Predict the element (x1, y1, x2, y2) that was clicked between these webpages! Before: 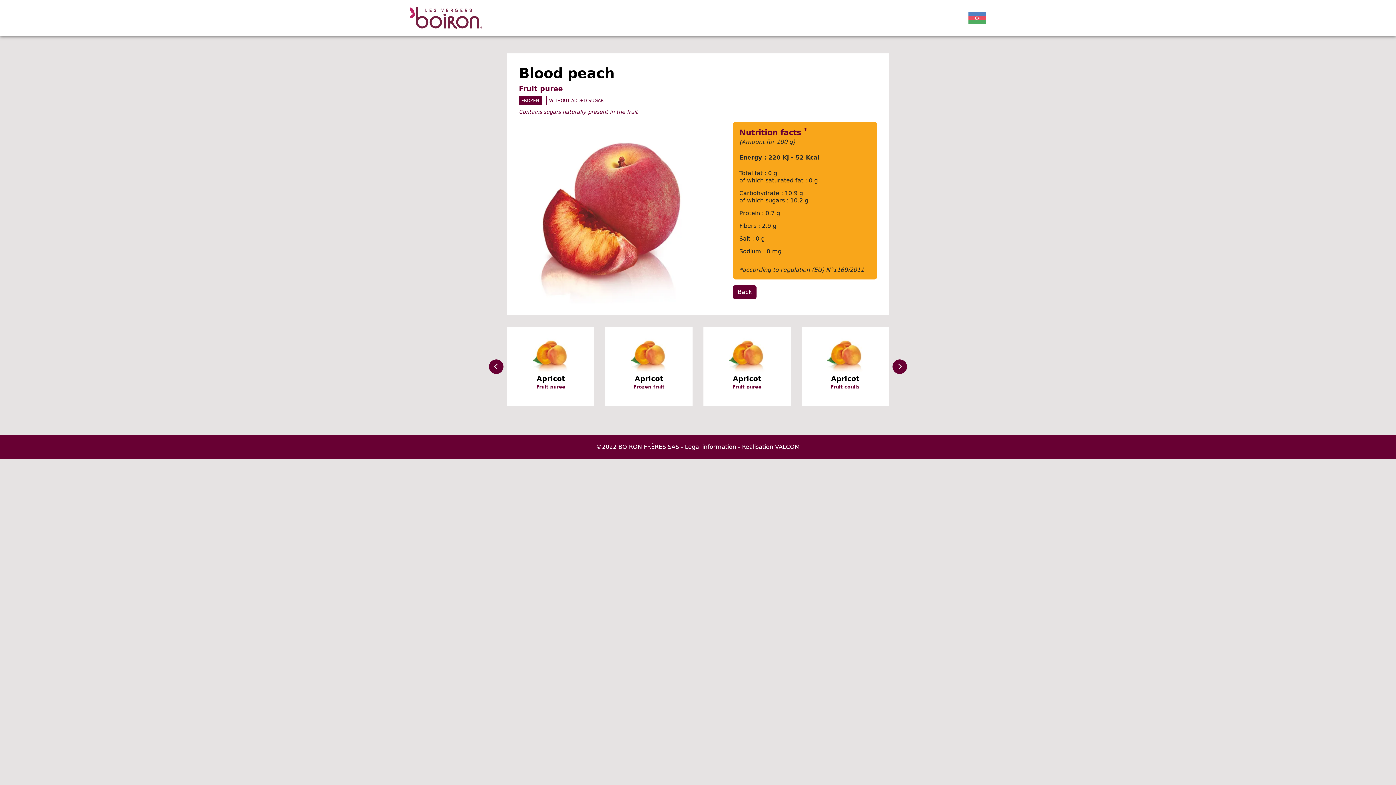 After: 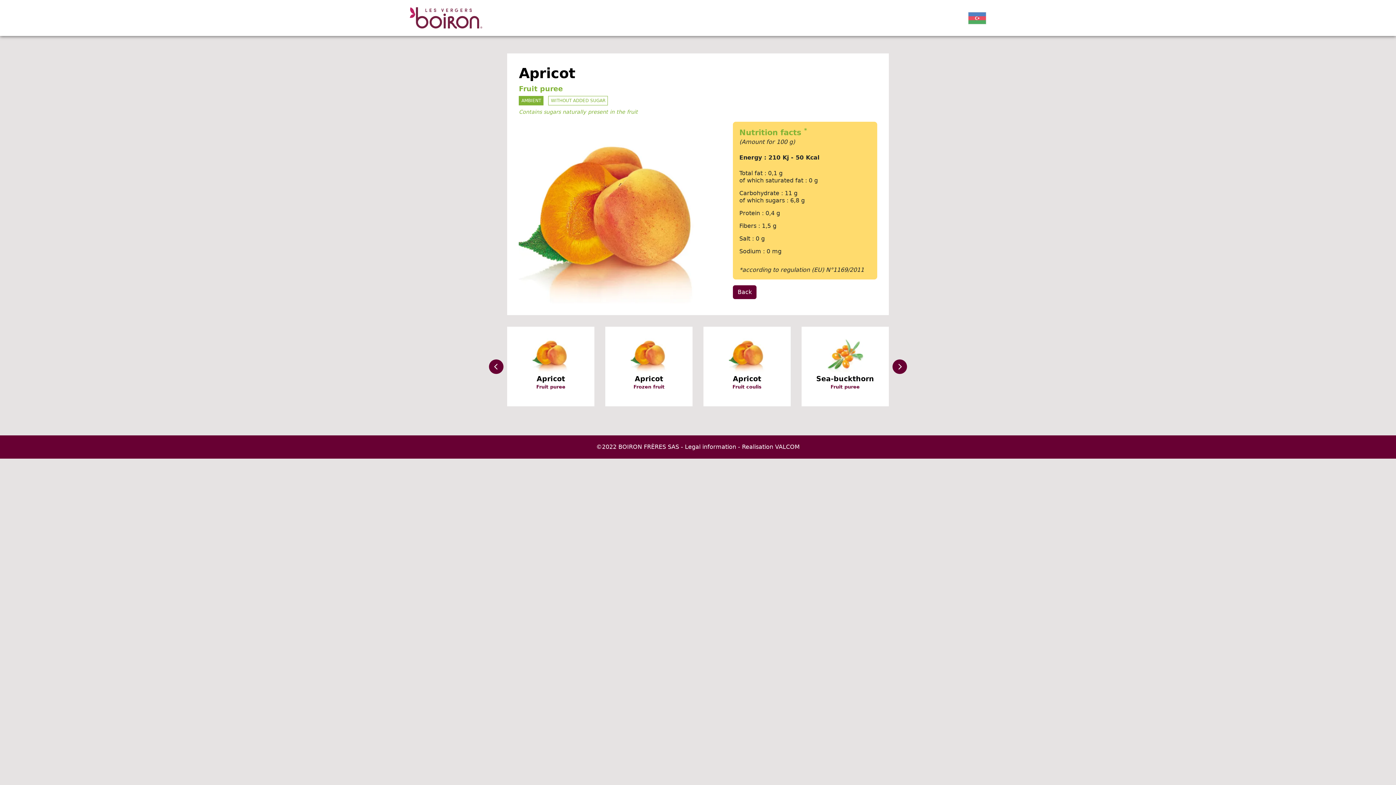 Action: bbox: (712, 336, 781, 372)